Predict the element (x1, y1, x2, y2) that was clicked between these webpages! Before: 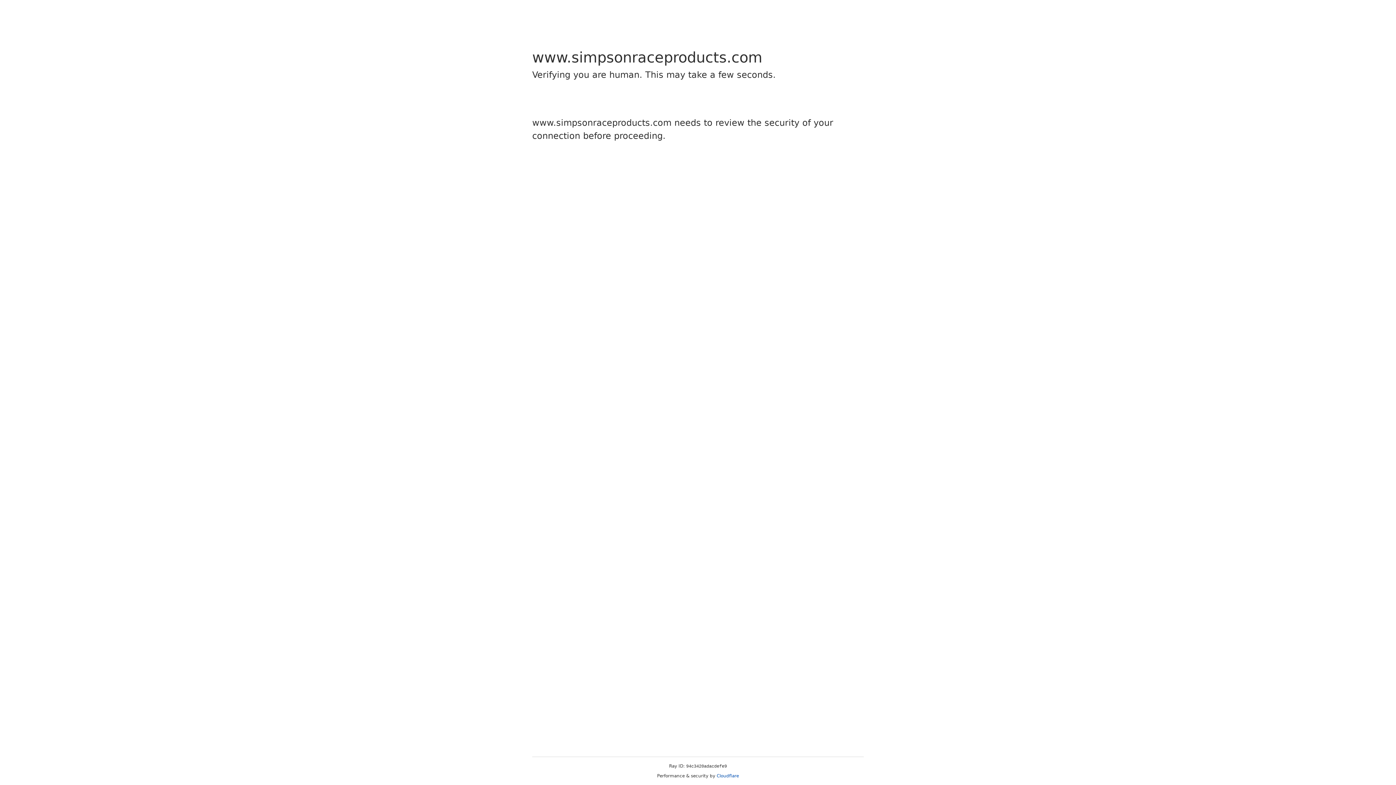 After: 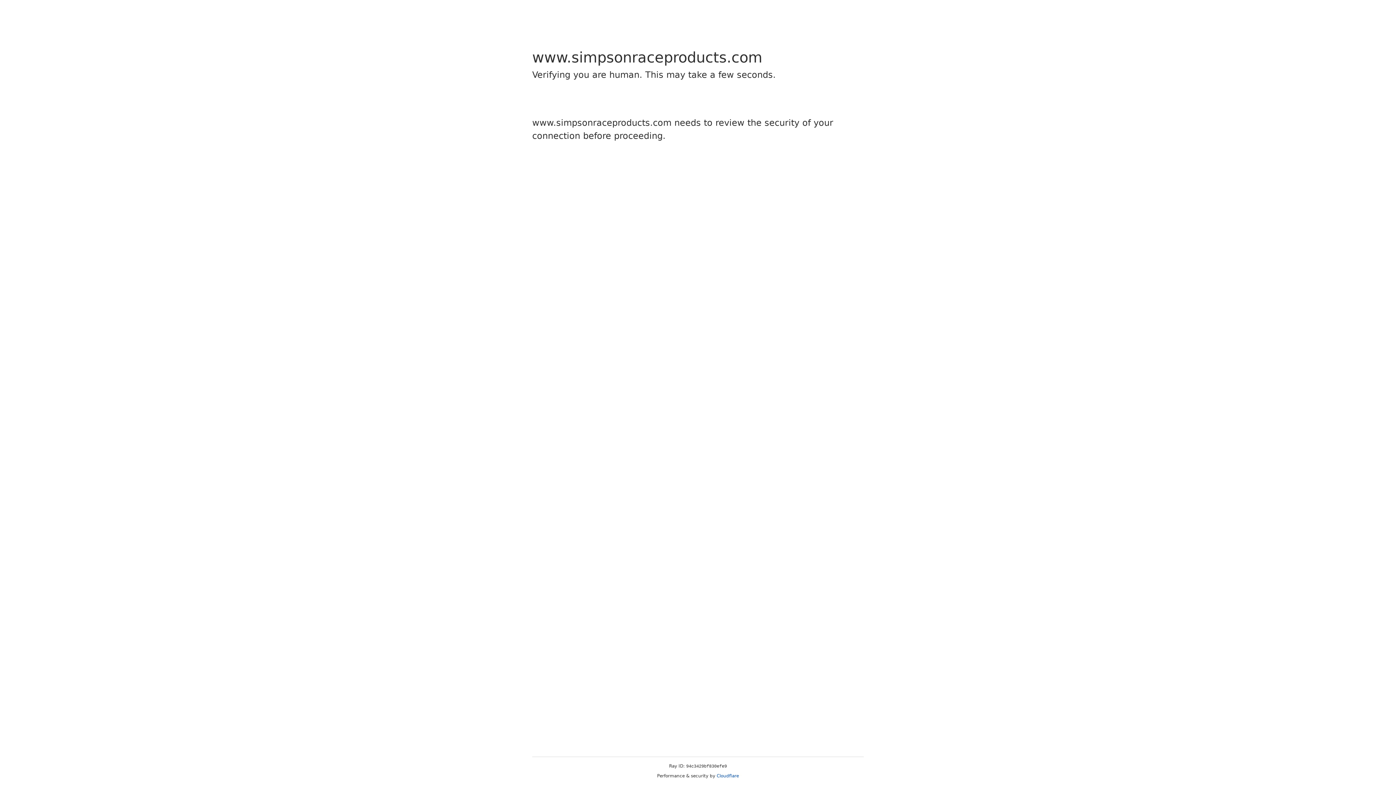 Action: bbox: (716, 773, 739, 778) label: Cloudflare